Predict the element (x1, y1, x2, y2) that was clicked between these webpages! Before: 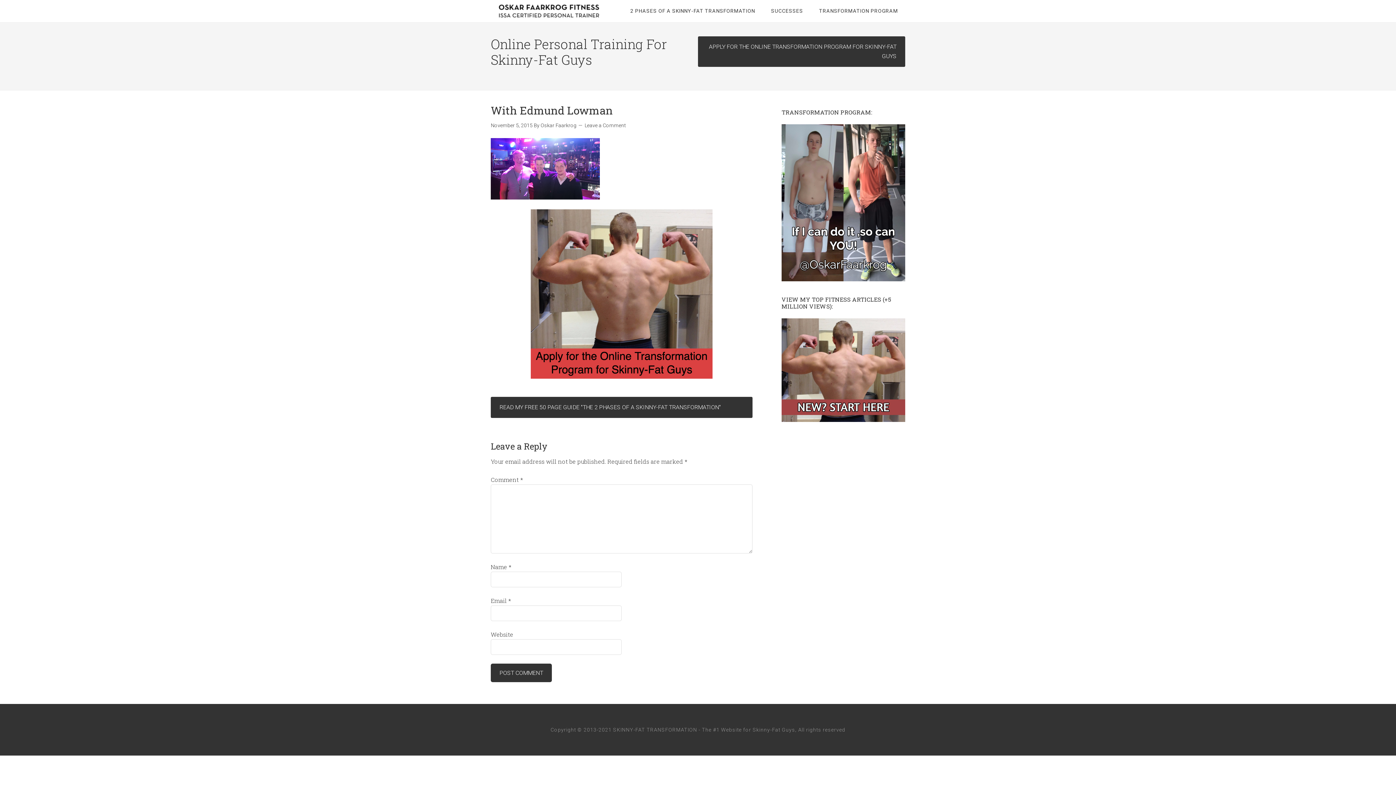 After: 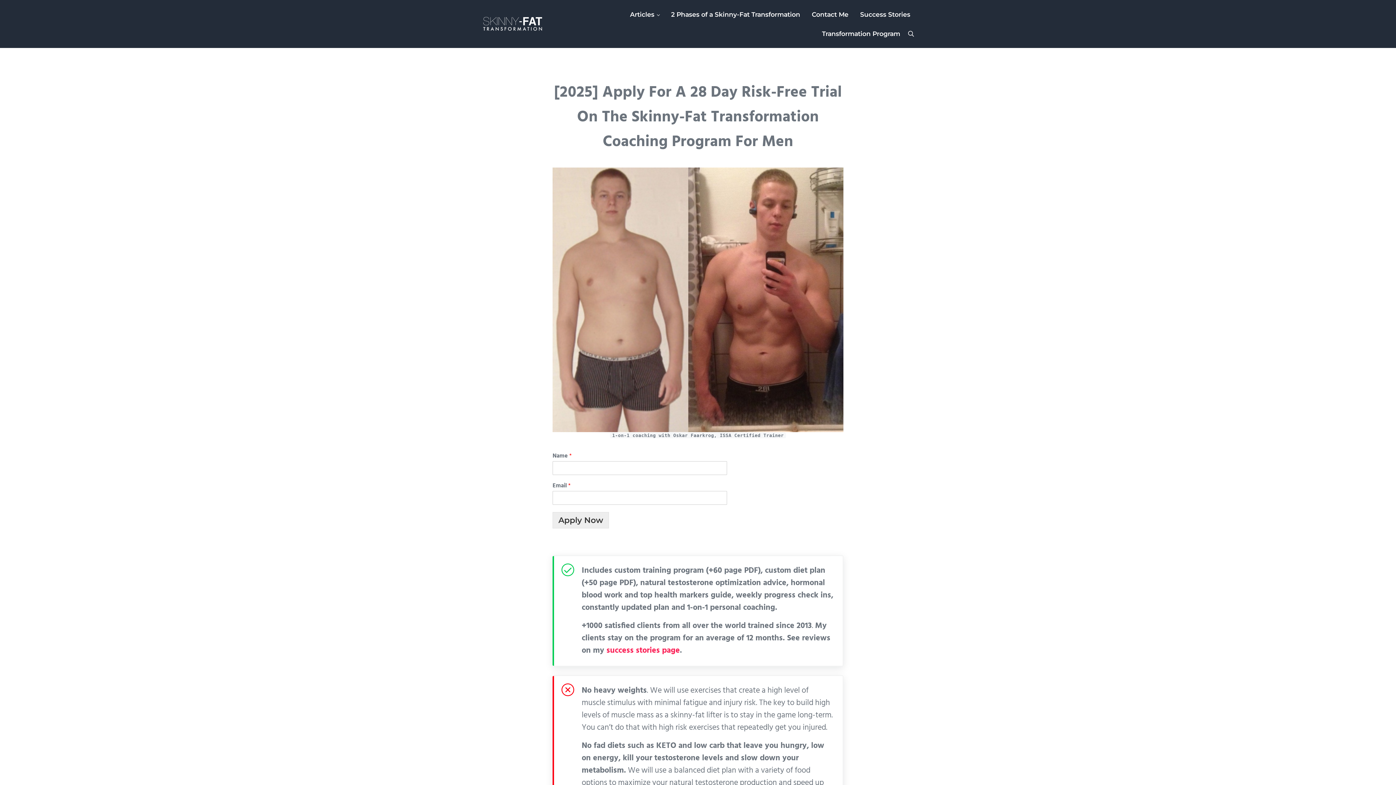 Action: label: TRANSFORMATION PROGRAM bbox: (812, 0, 905, 22)